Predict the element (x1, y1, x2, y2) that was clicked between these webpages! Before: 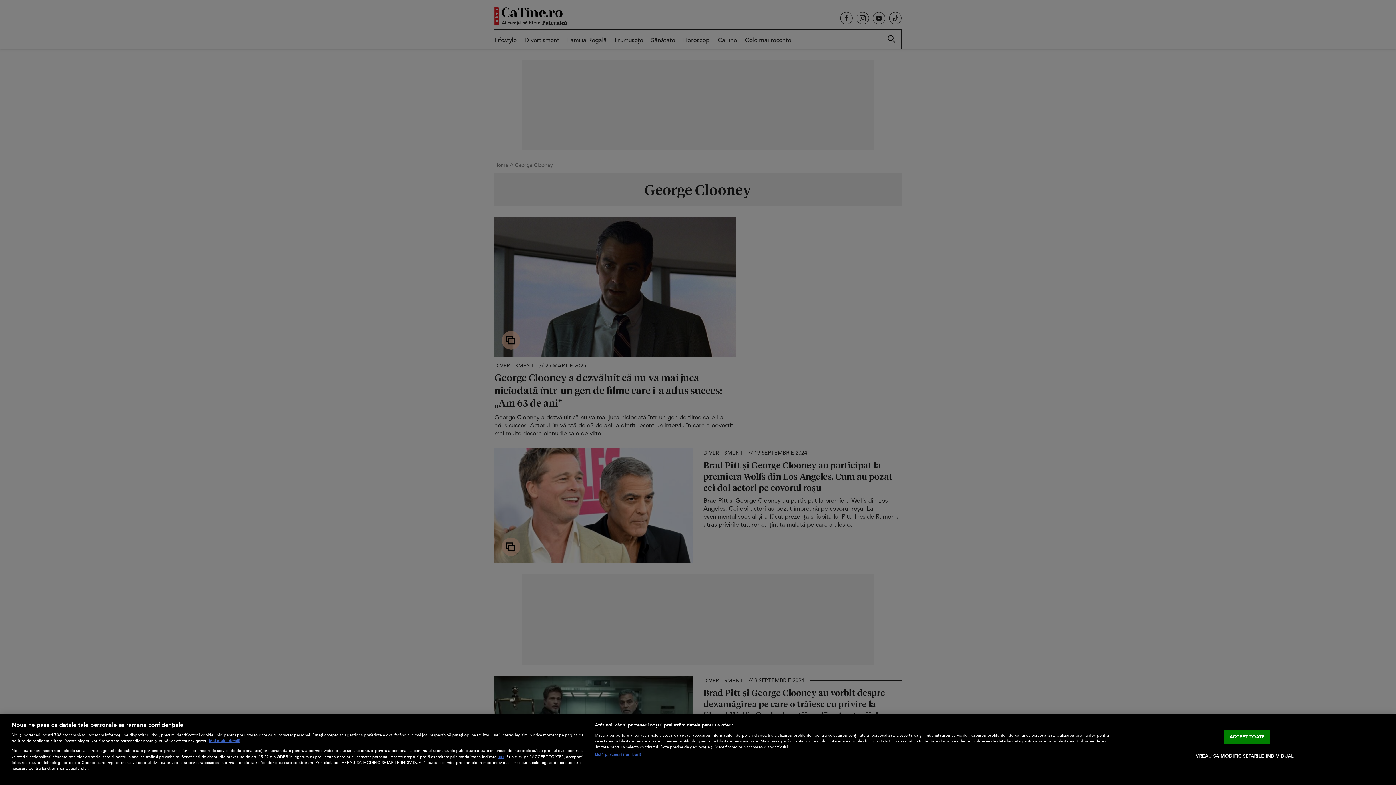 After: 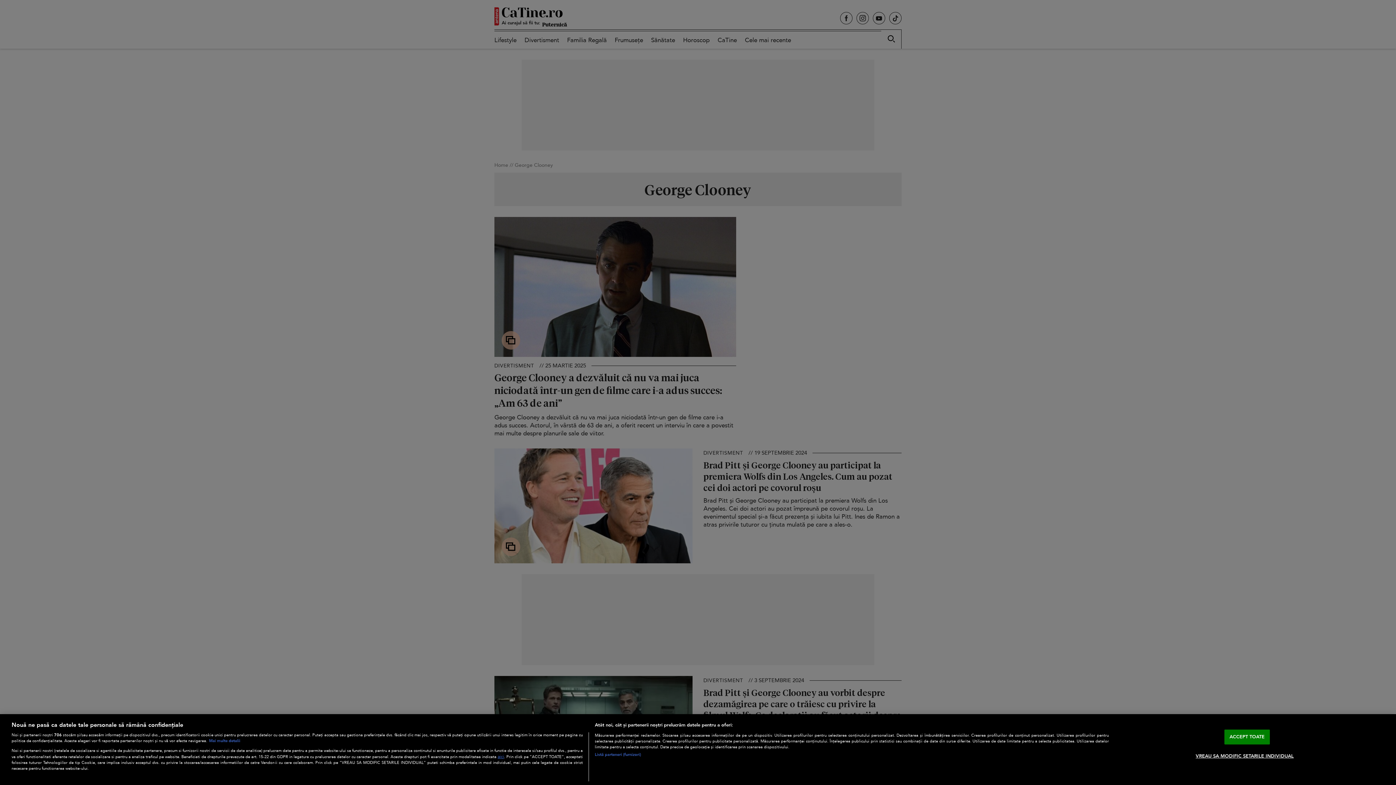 Action: label: Mai multe informații despre confidențialitatea datelor dvs., se deschide într-o fereastră nouă bbox: (209, 738, 240, 744)